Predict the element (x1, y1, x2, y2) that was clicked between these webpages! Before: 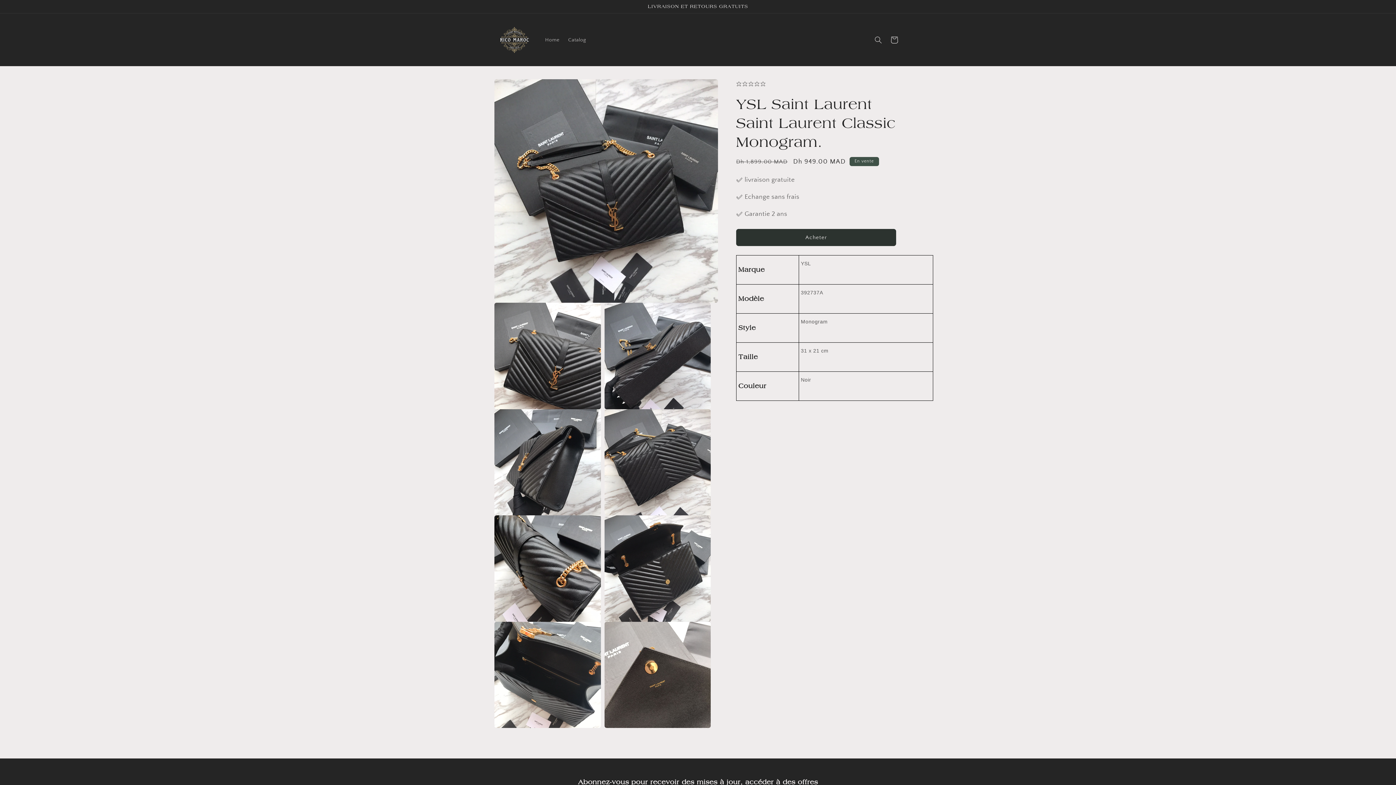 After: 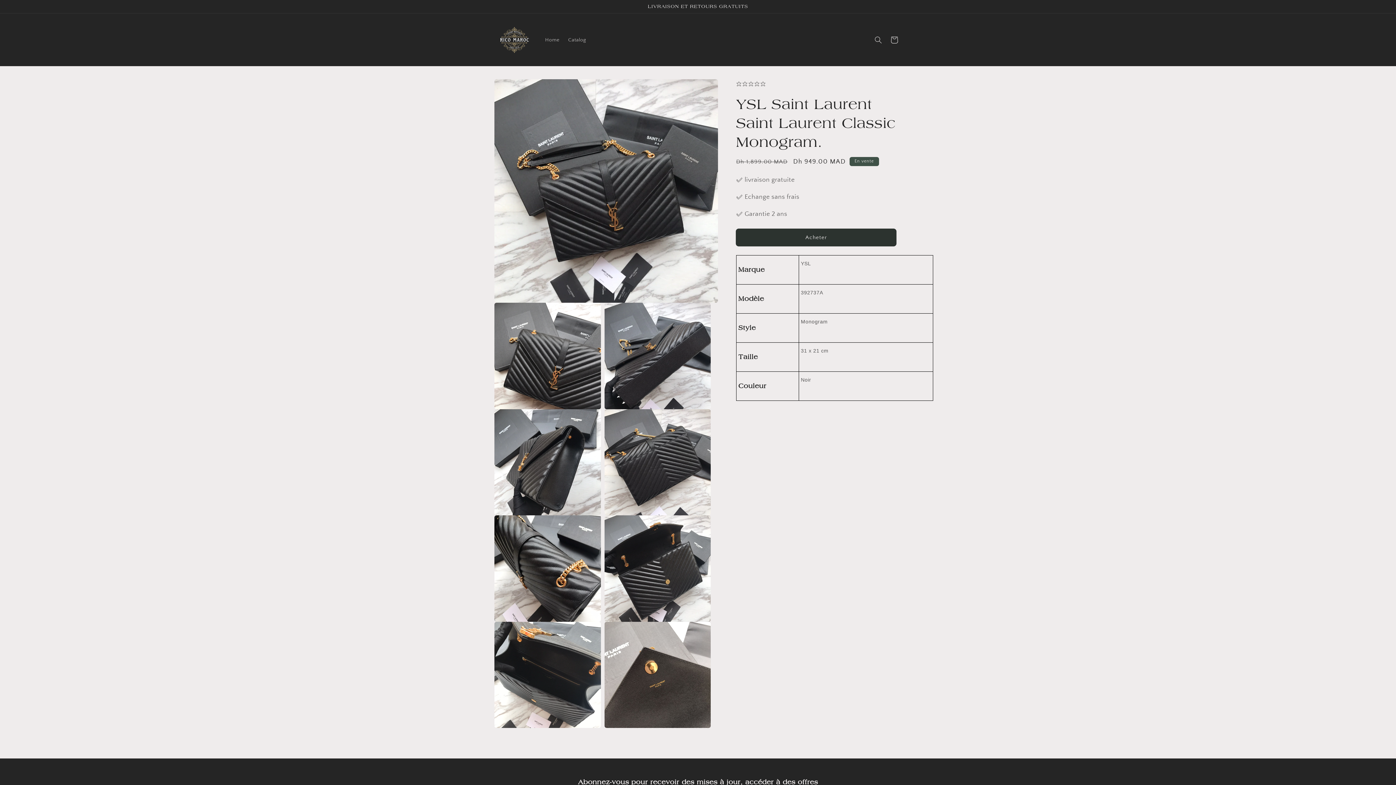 Action: label: Acheter bbox: (736, 229, 896, 246)